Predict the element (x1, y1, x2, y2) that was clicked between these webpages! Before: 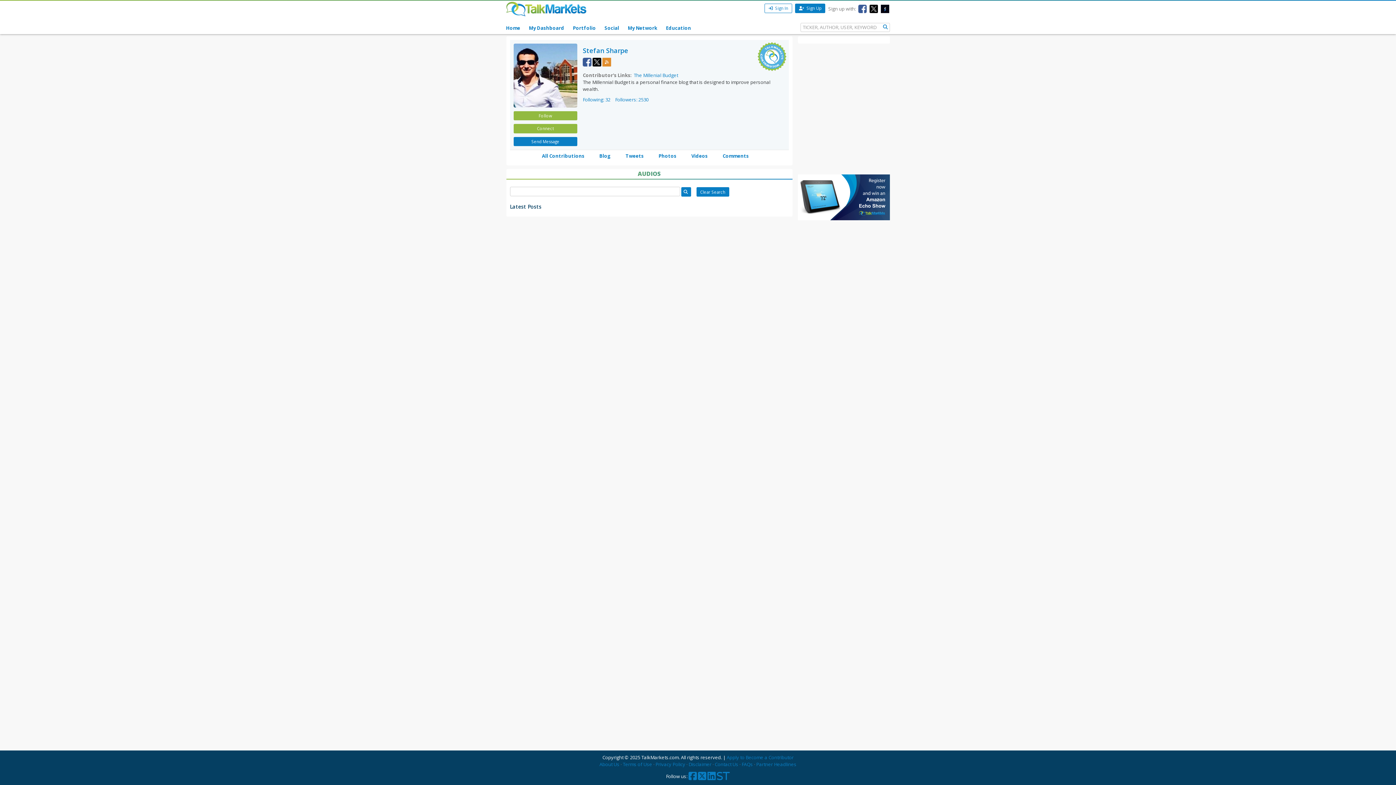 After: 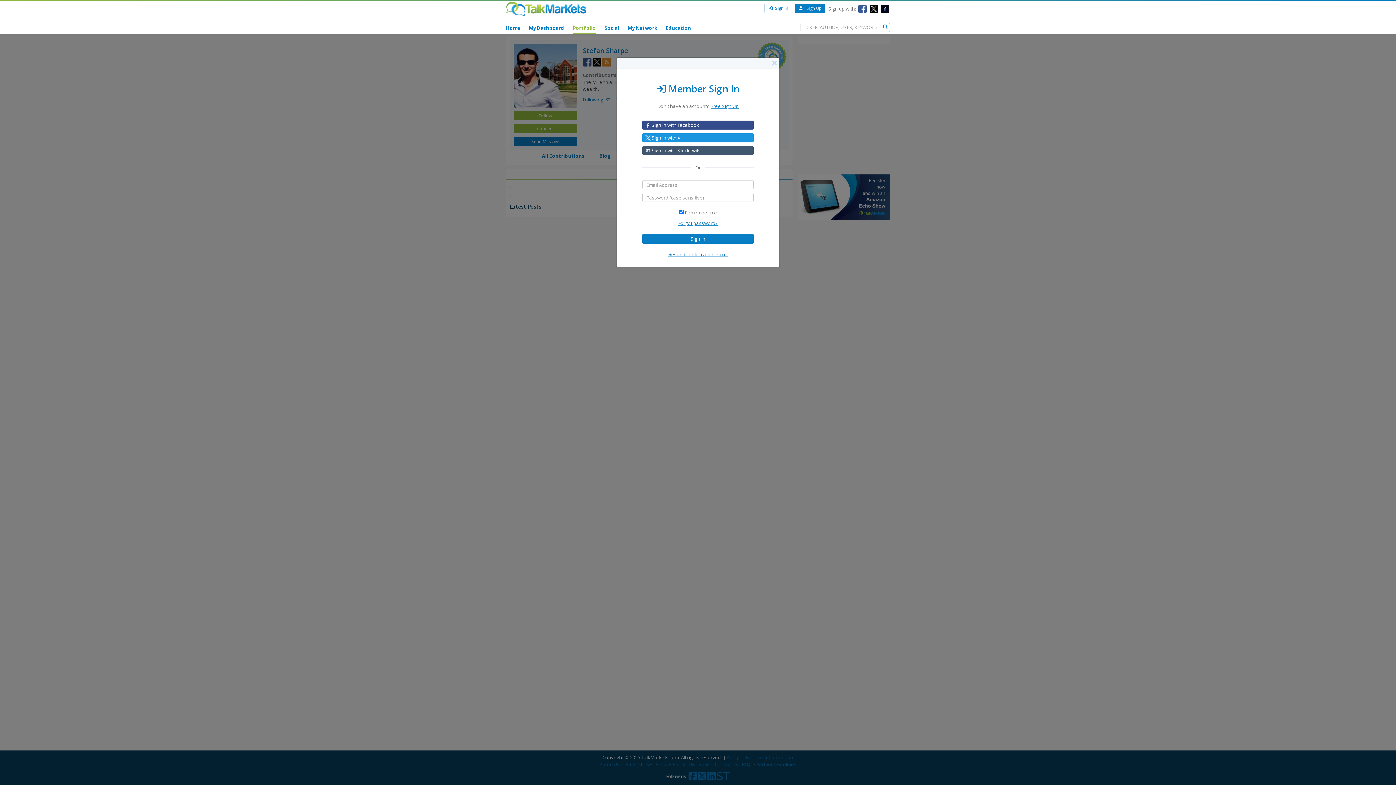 Action: bbox: (573, 20, 596, 34) label: Portfolio